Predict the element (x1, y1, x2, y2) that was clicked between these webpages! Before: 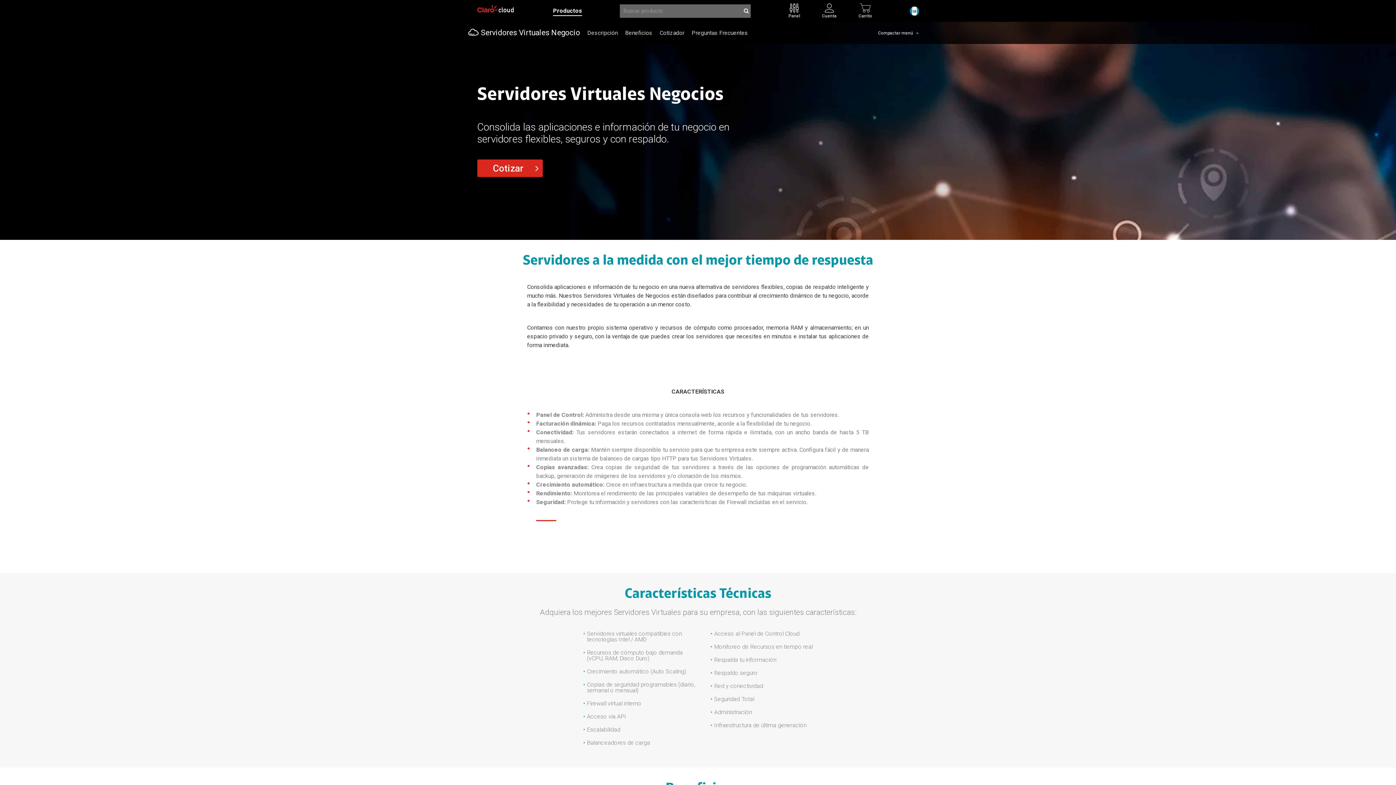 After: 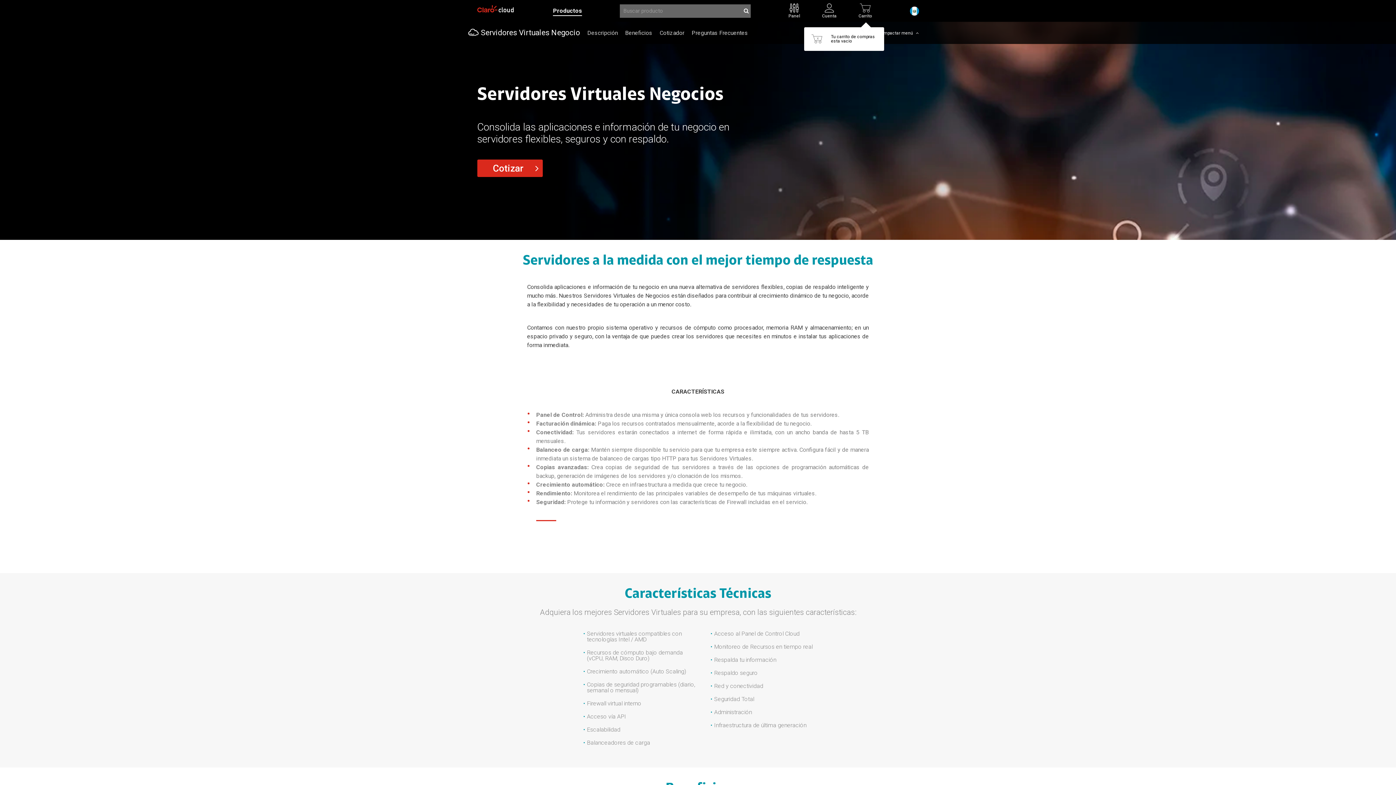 Action: label: Carrito bbox: (858, 3, 872, 18)